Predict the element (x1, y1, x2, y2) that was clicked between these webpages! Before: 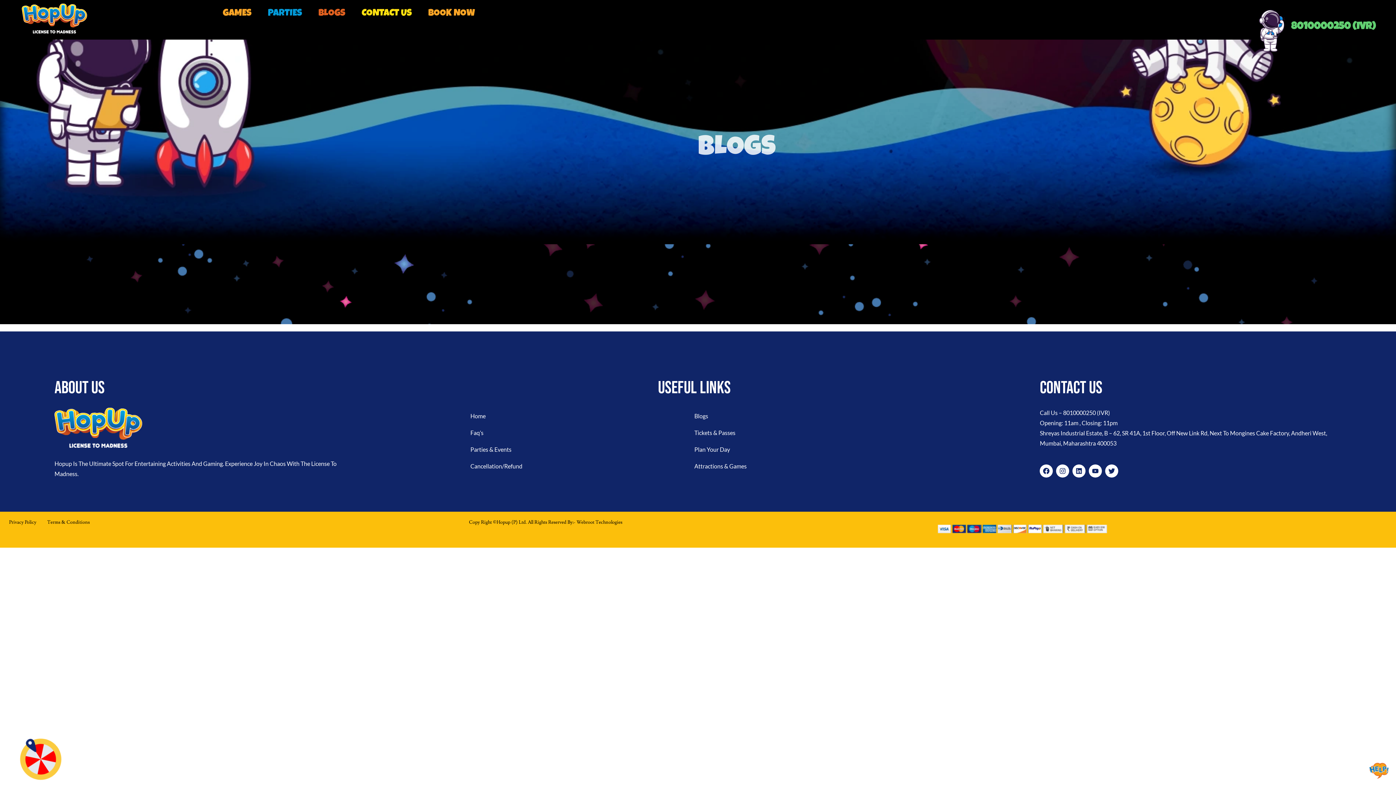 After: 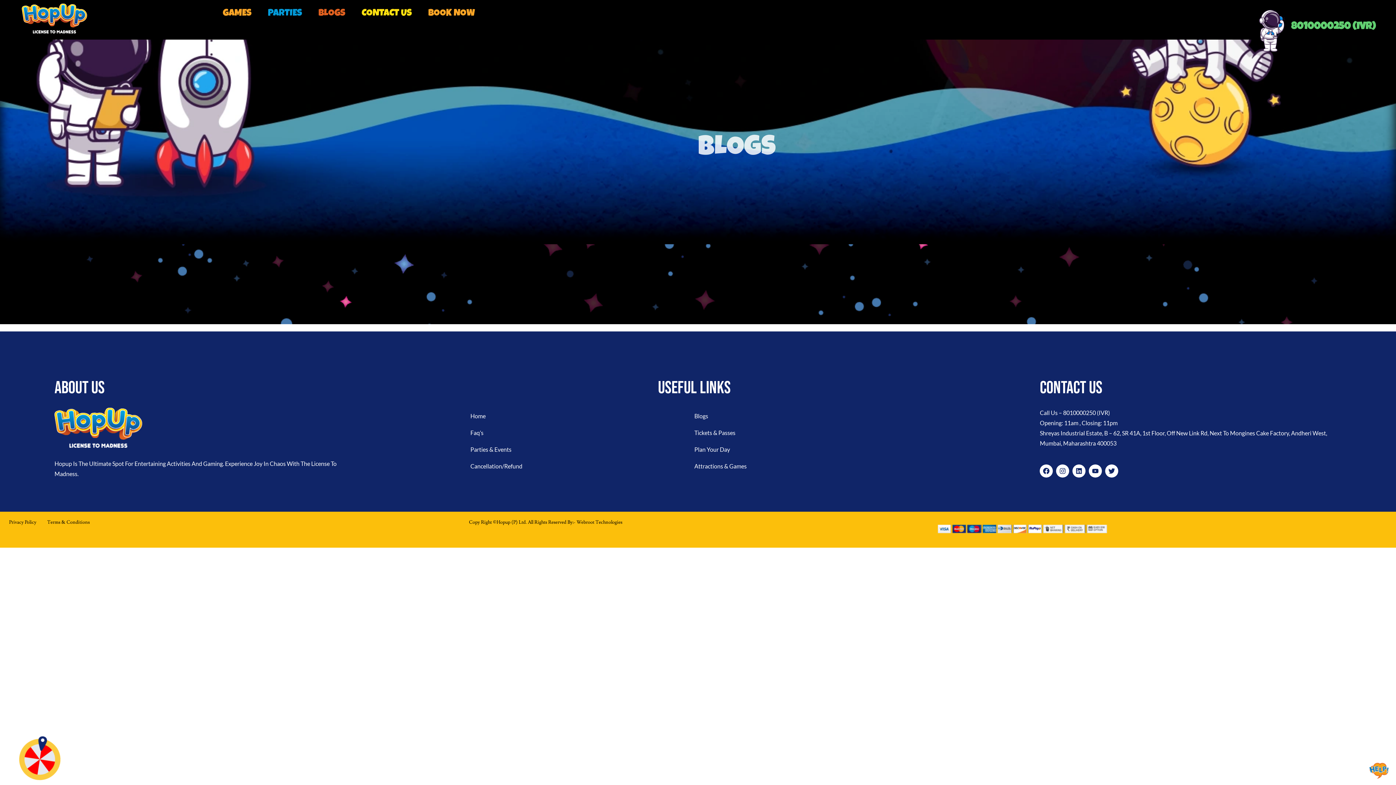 Action: label: 8010000250 bbox: (1063, 409, 1096, 416)